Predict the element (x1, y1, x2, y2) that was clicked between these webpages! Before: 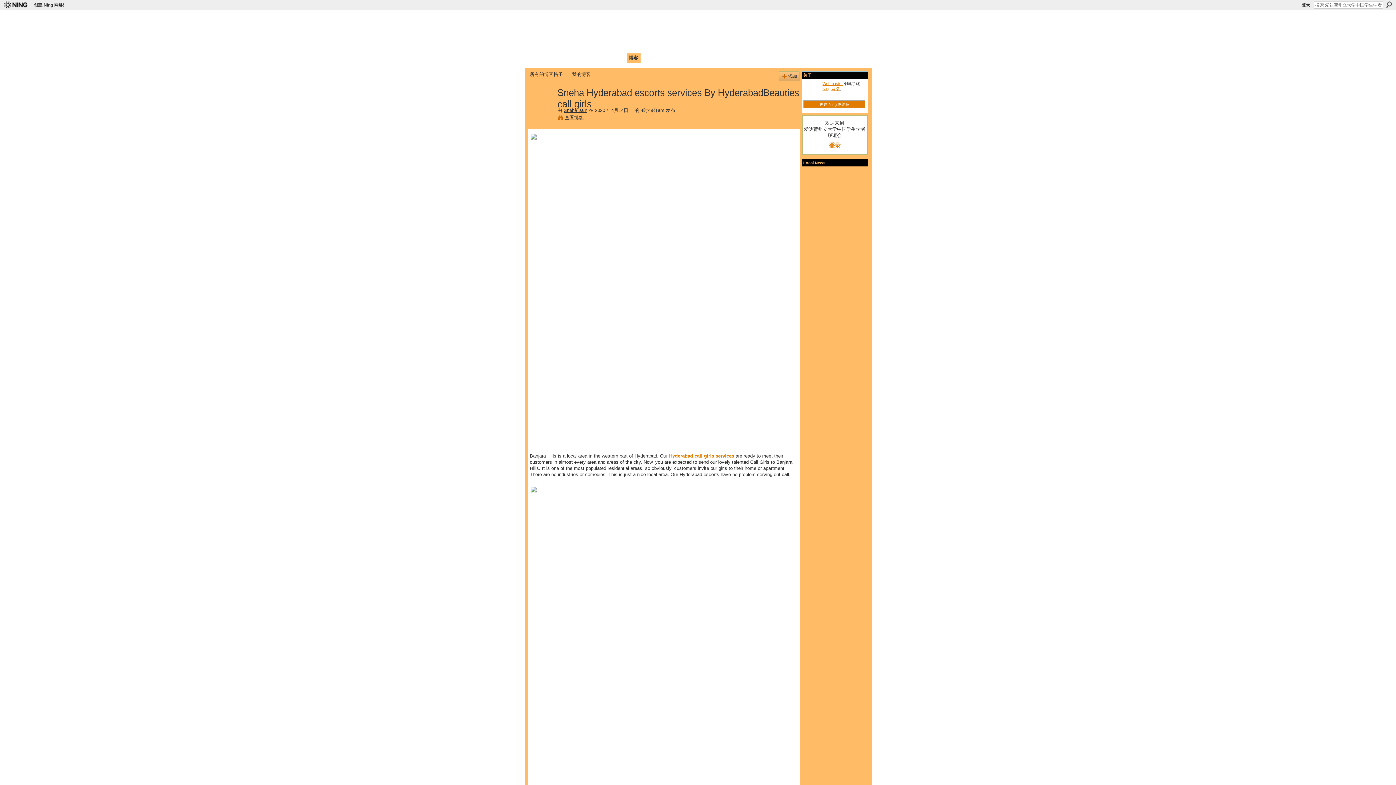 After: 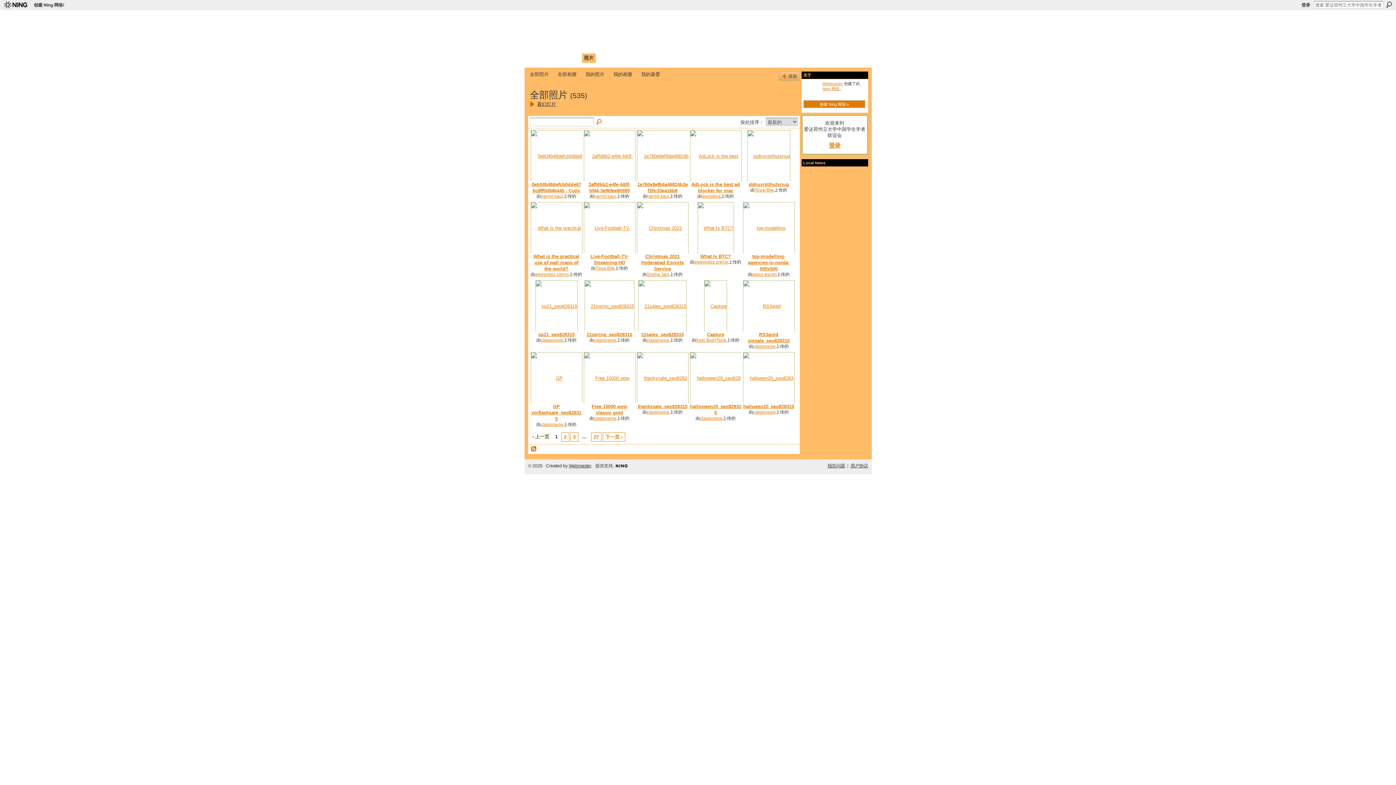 Action: label: 照片 bbox: (582, 53, 595, 62)